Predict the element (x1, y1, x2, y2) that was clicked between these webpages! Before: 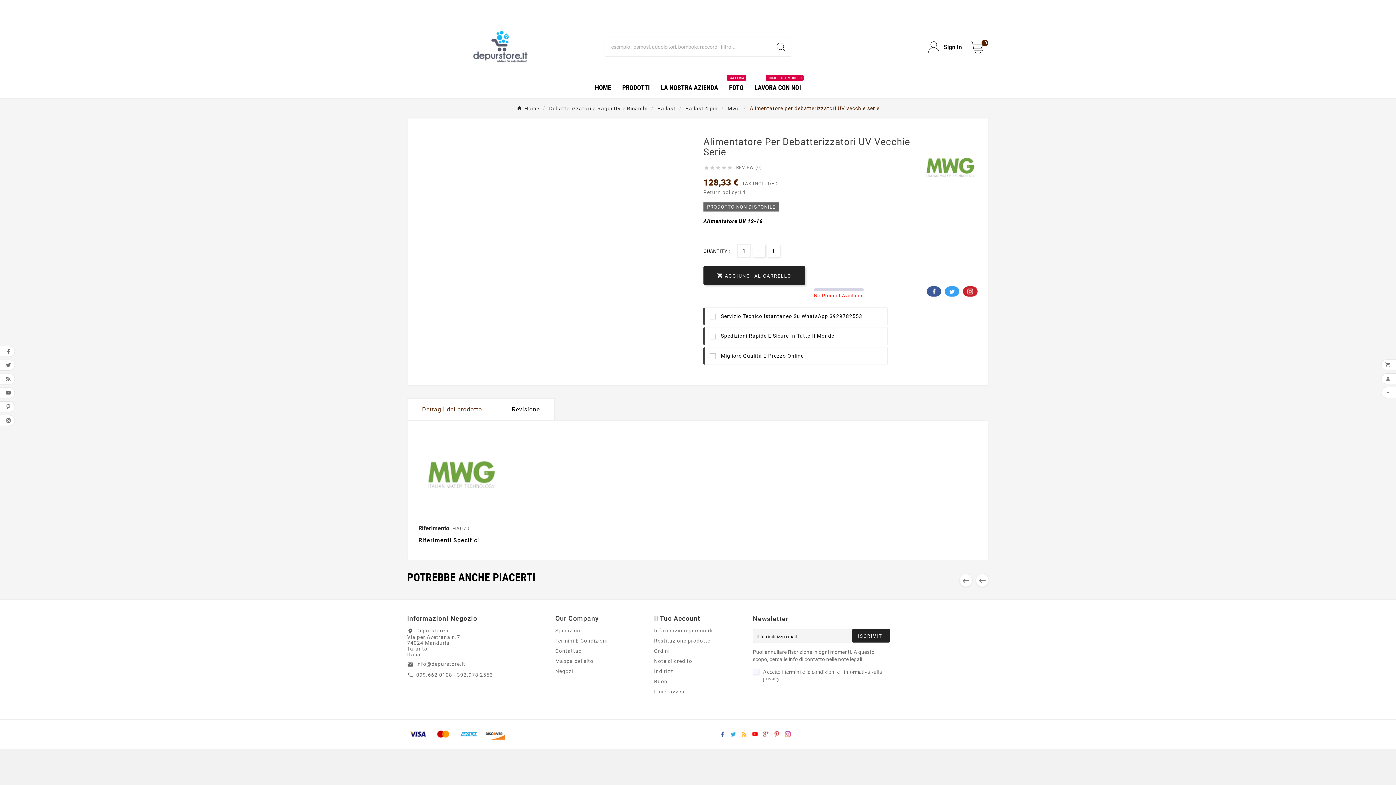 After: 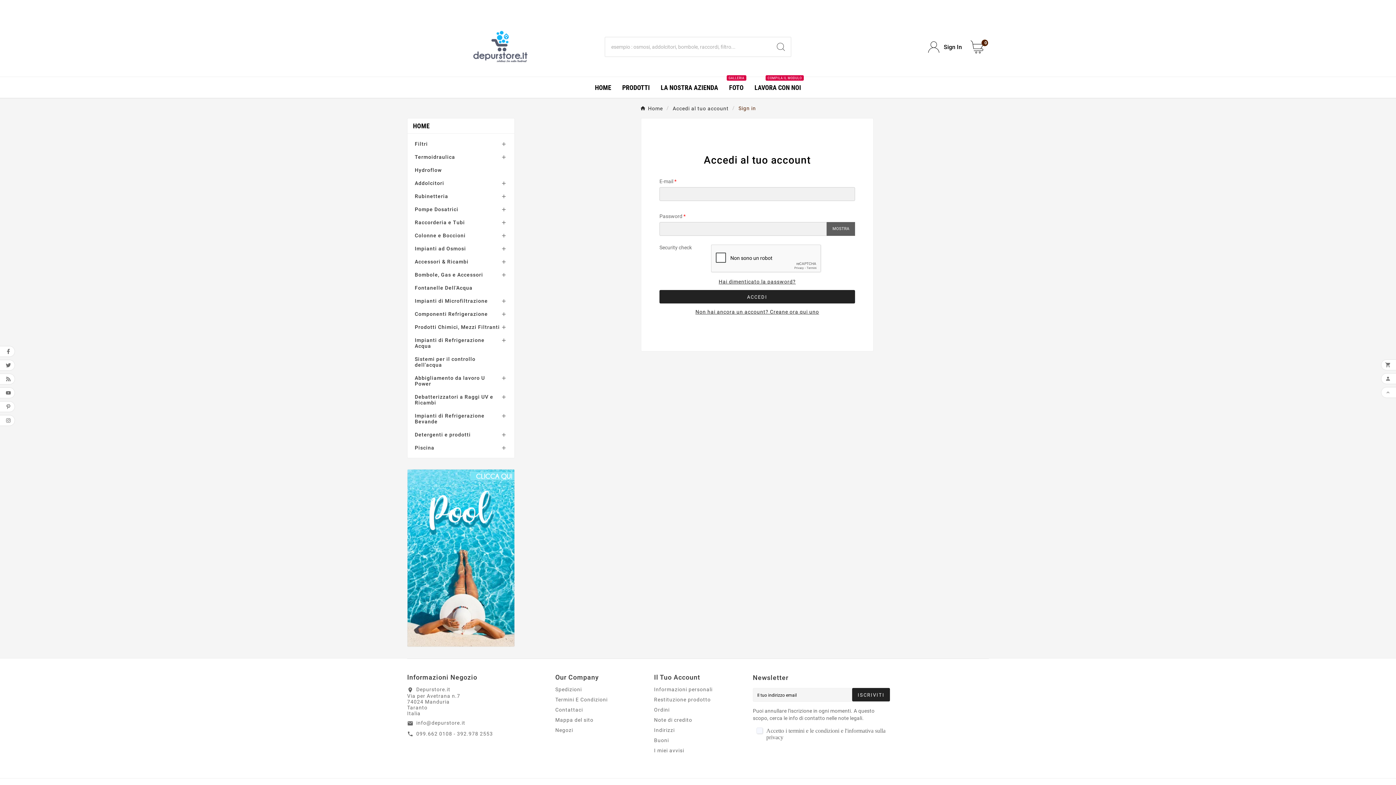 Action: label: Ordini bbox: (654, 648, 669, 654)